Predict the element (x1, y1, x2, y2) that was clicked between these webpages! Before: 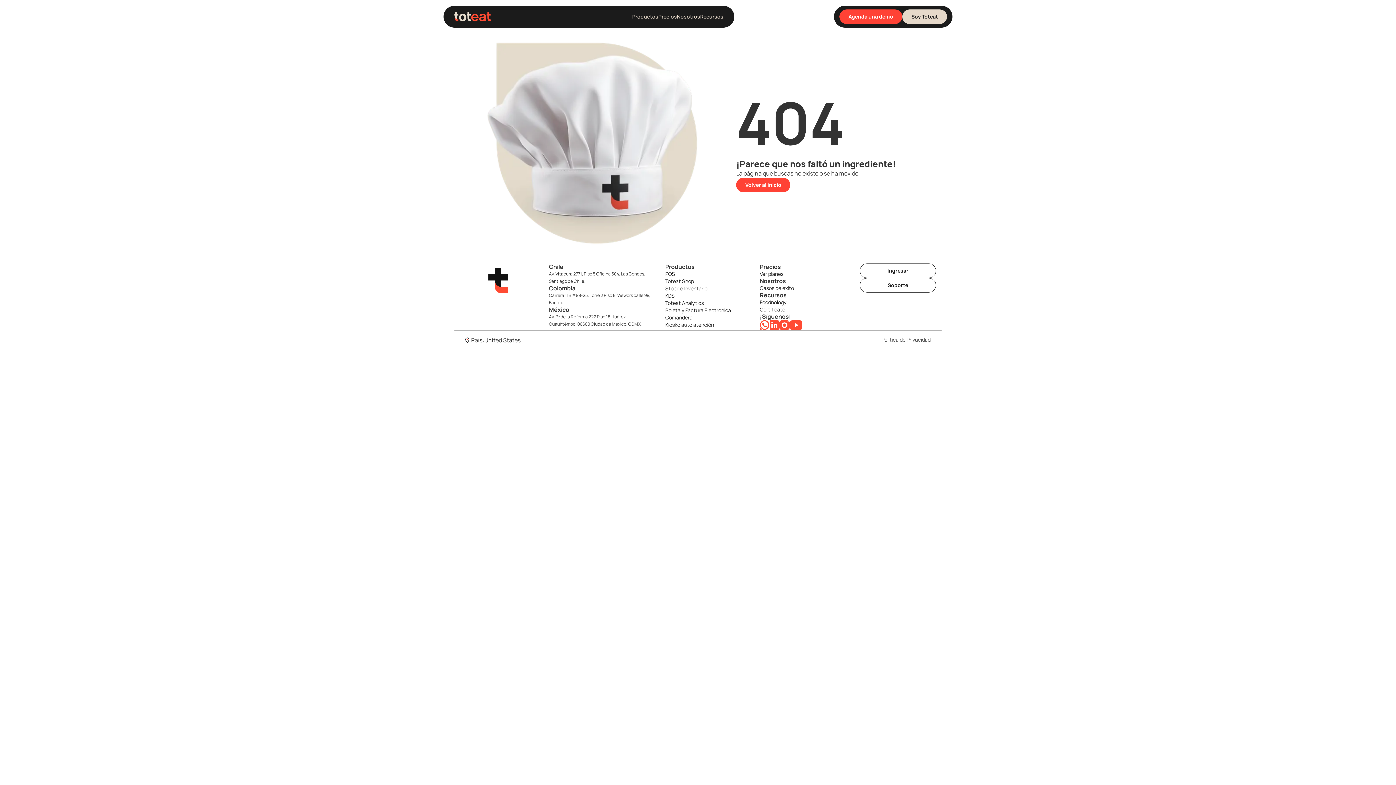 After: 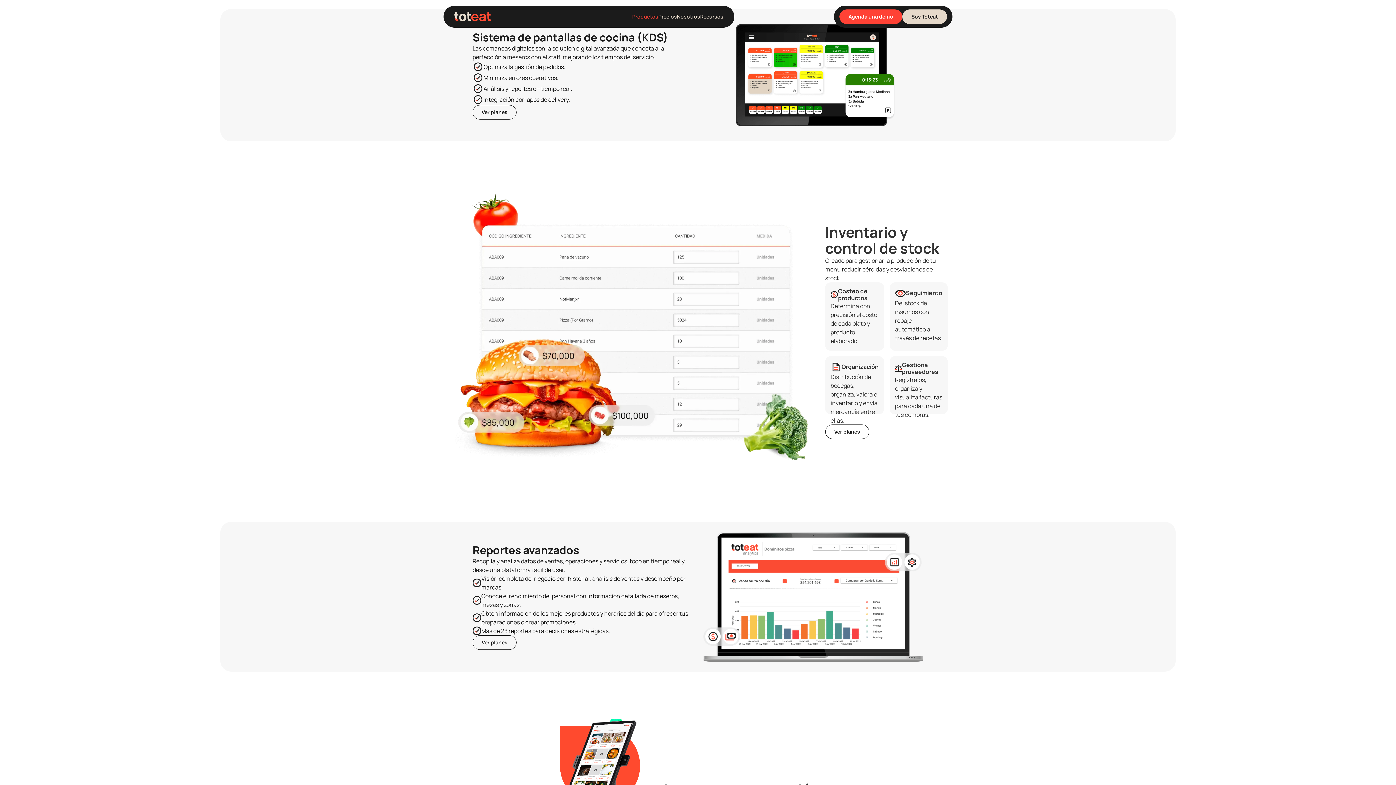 Action: label: Toteat Analytics bbox: (665, 299, 752, 306)